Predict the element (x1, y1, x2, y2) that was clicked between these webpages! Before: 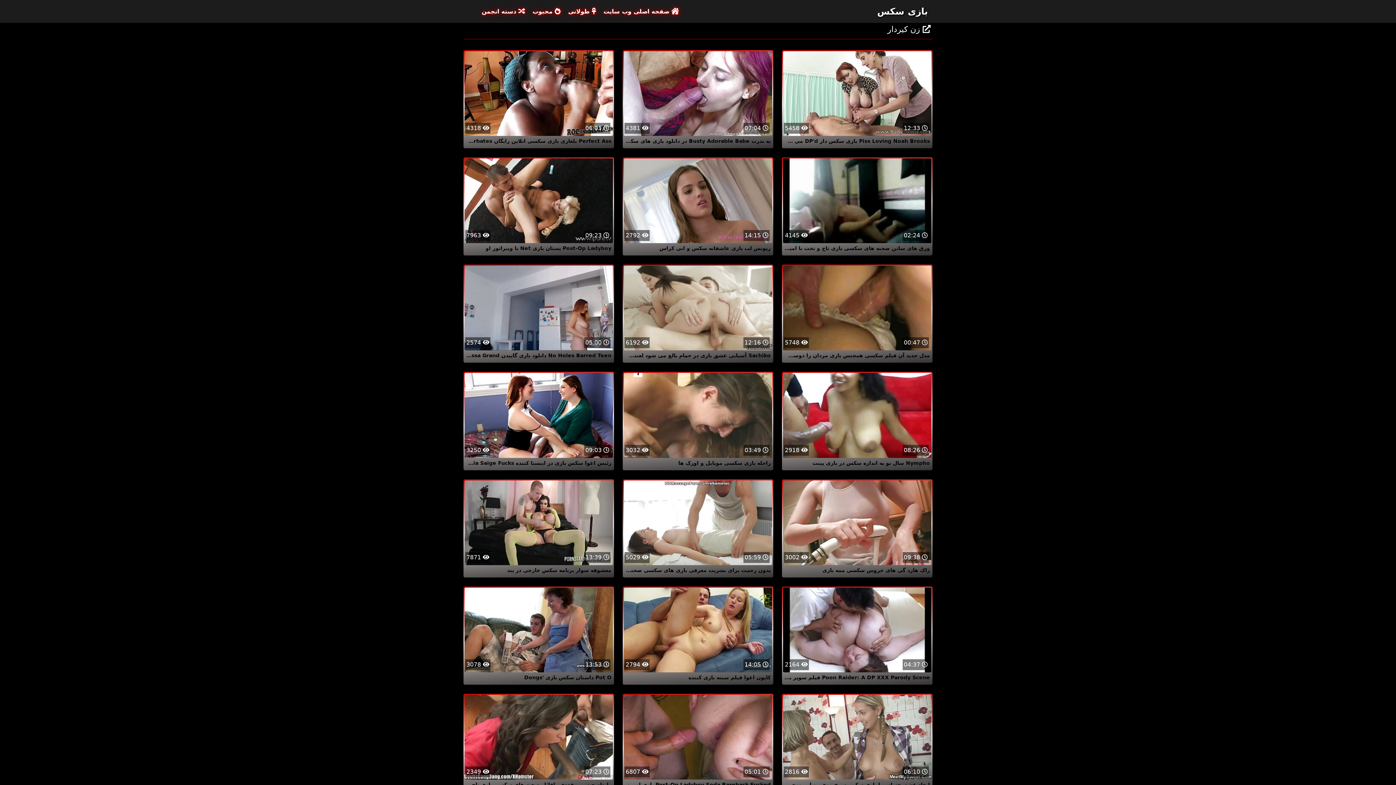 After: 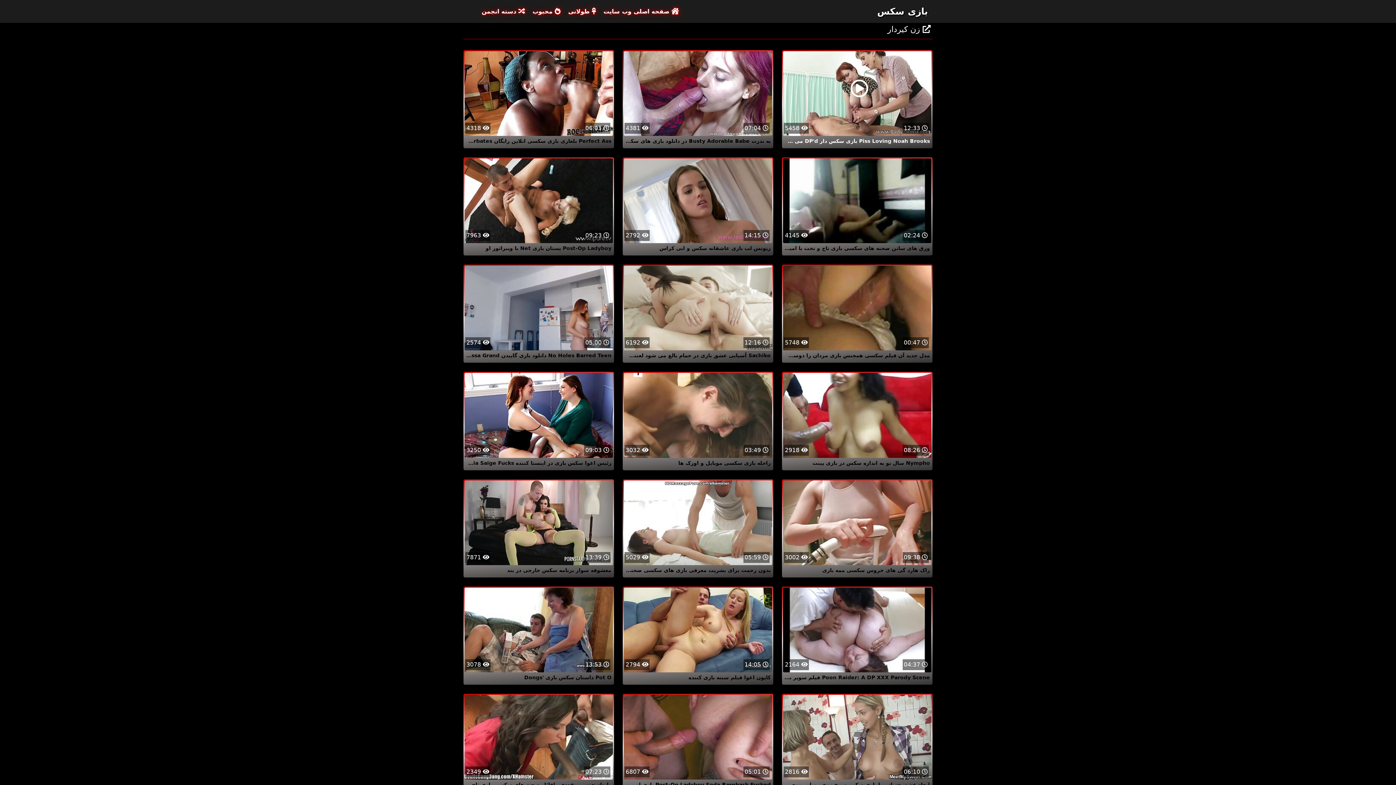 Action: label:  12:33
 5458
Piss Loving Noah Brooks بازی سکس دار DP'd می شود! - نوآ بروکس ، آستین رید و وسلی مارکس bbox: (782, 89, 932, 145)